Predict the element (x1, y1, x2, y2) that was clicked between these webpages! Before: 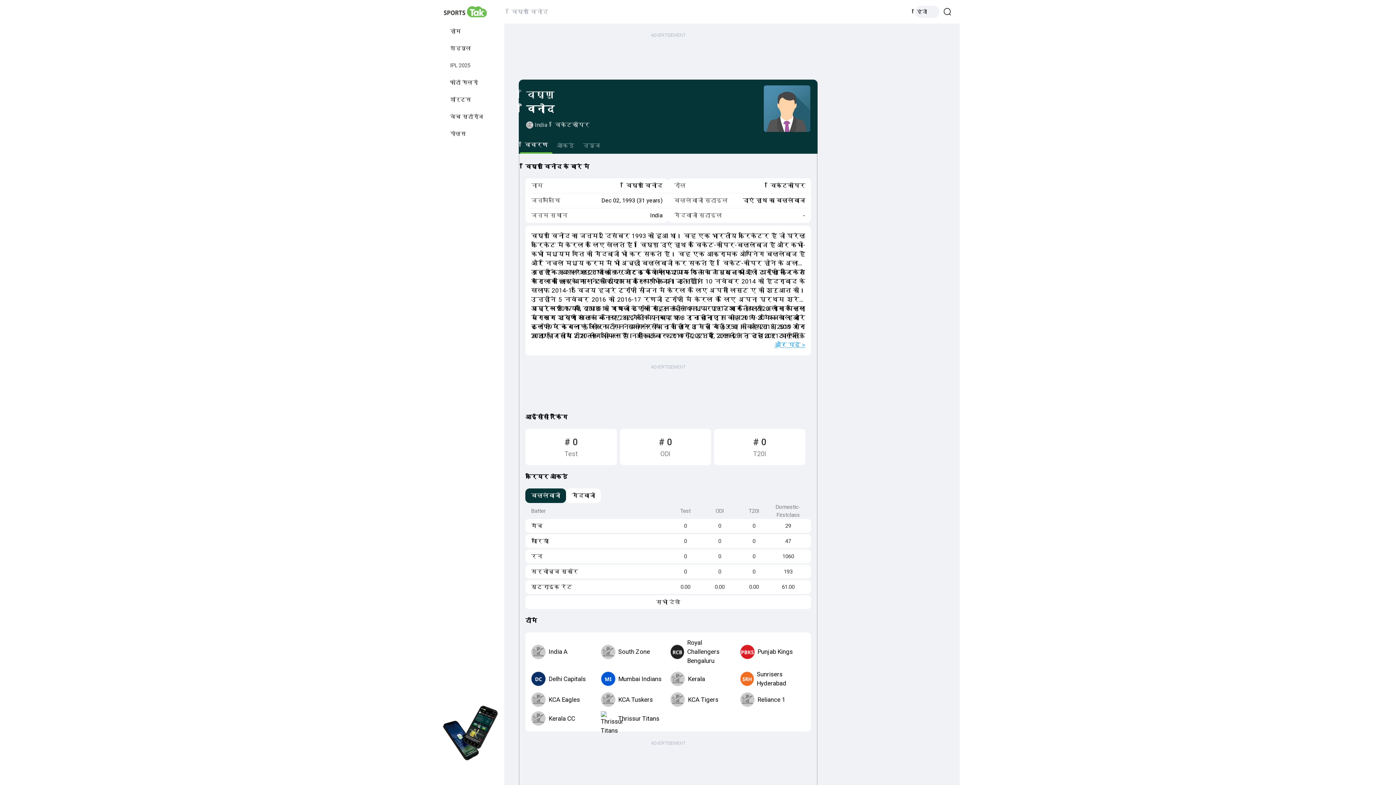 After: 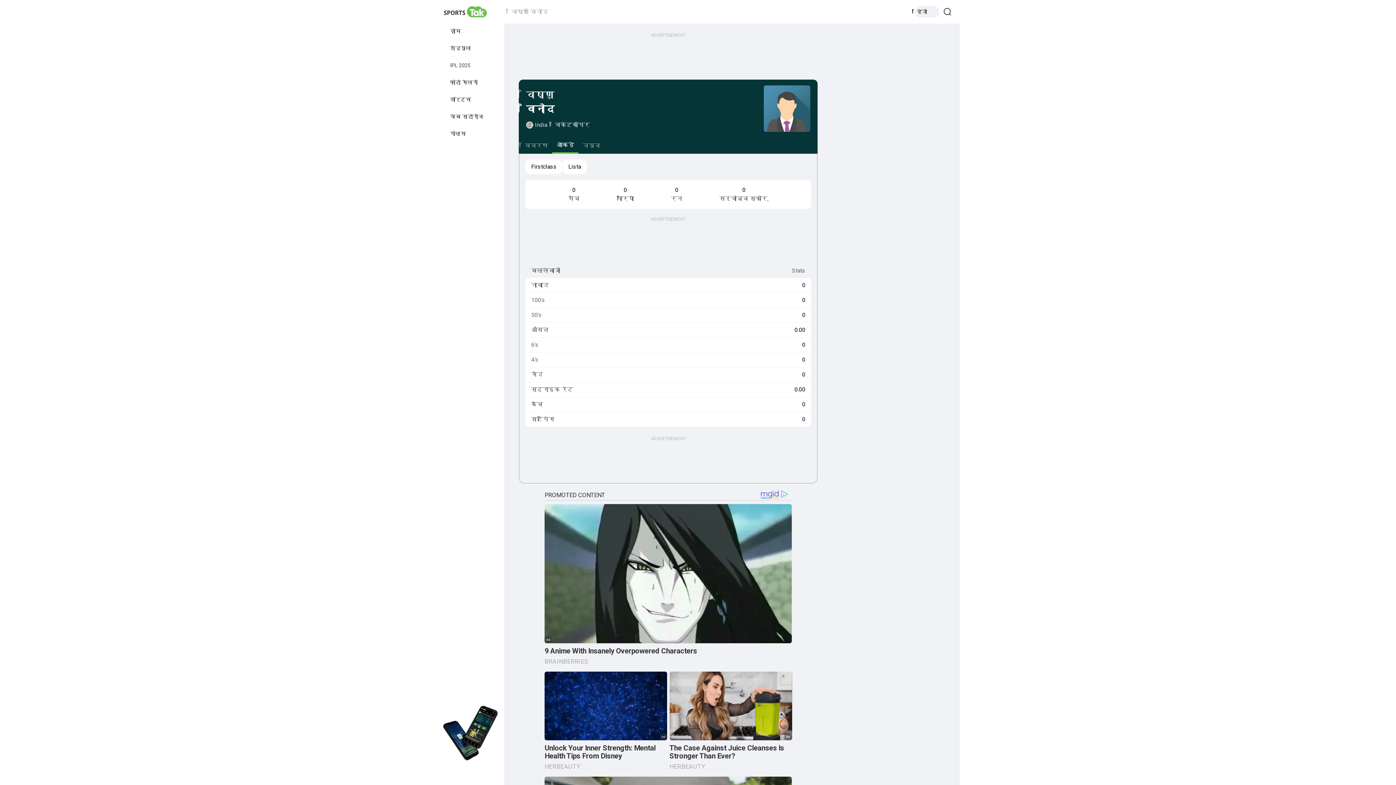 Action: bbox: (552, 138, 578, 153) label: आंकड़े